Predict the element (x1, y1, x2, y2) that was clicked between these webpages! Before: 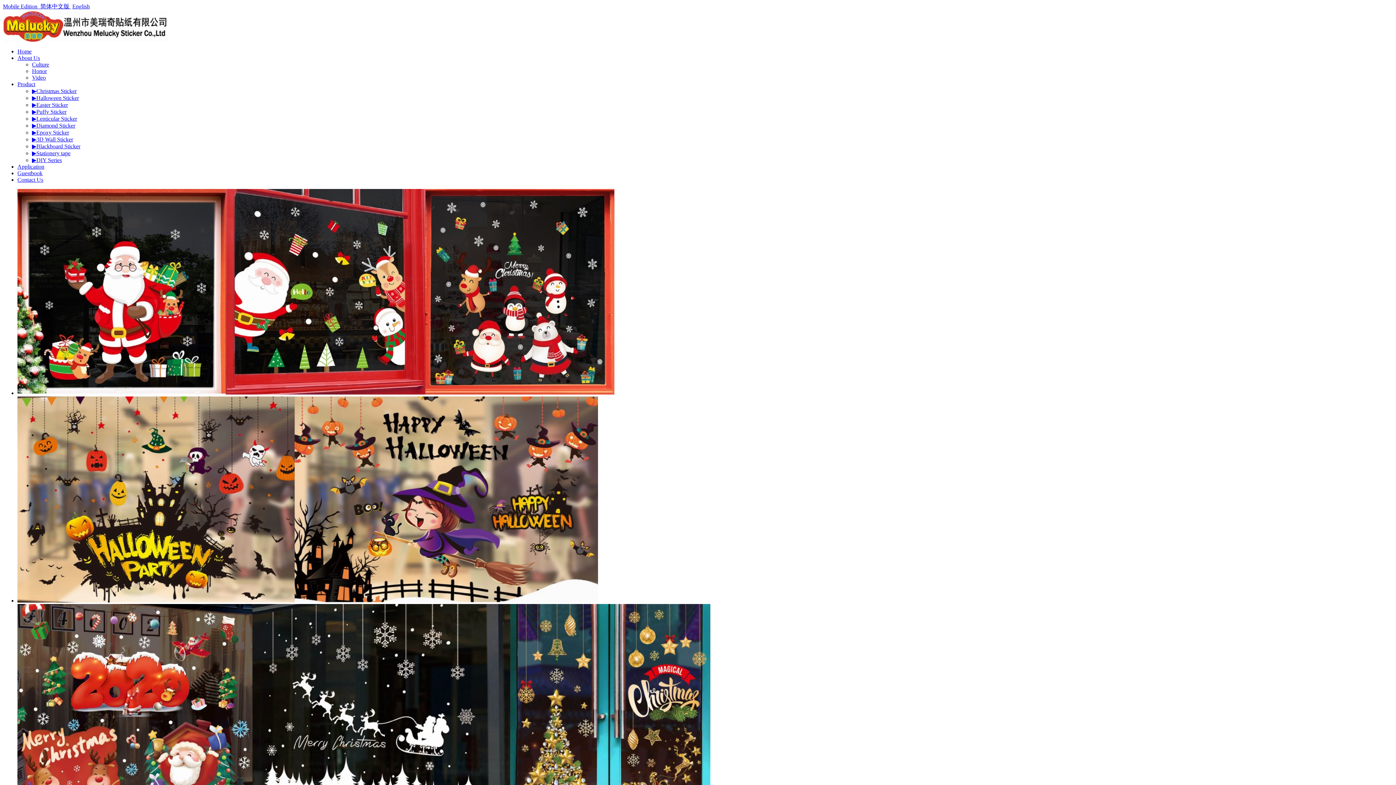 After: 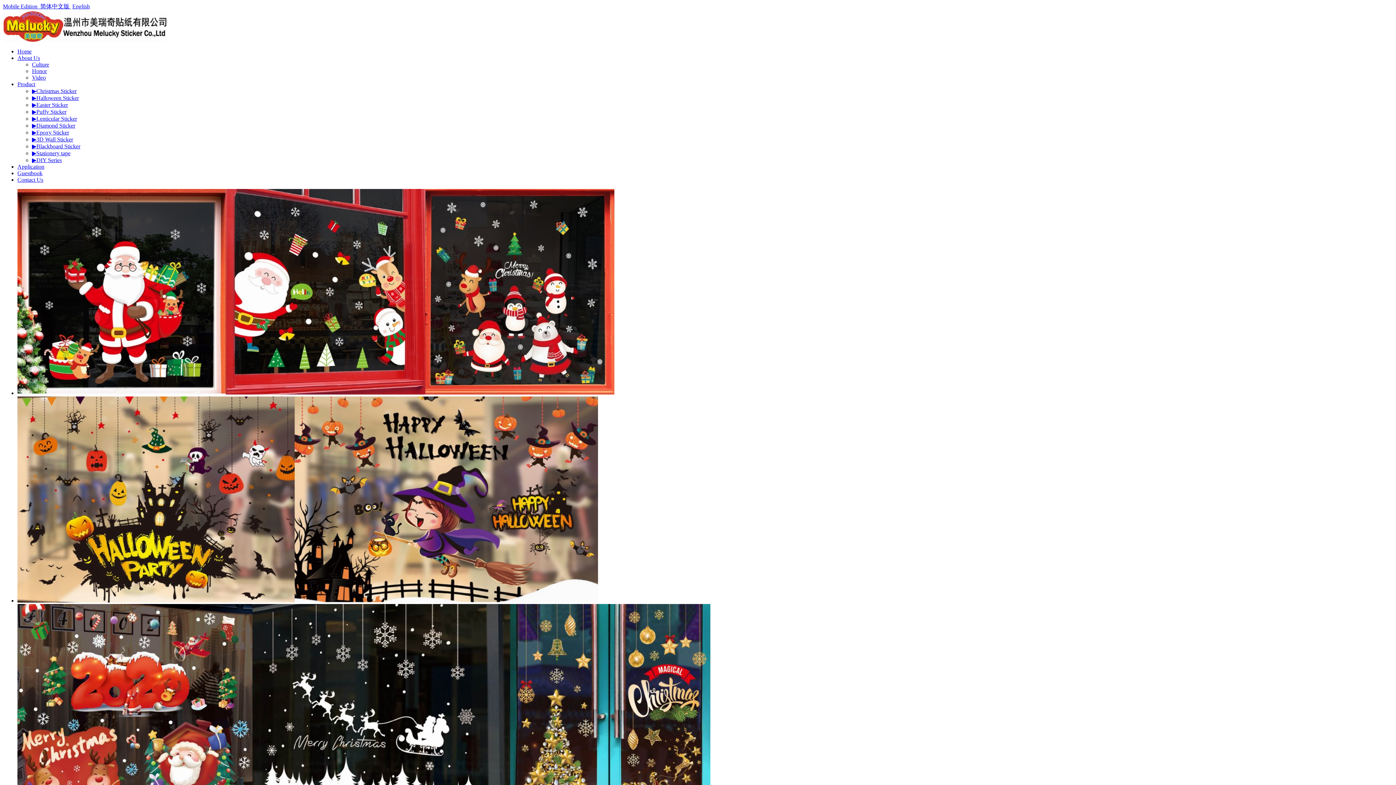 Action: label: Culture bbox: (32, 61, 49, 67)